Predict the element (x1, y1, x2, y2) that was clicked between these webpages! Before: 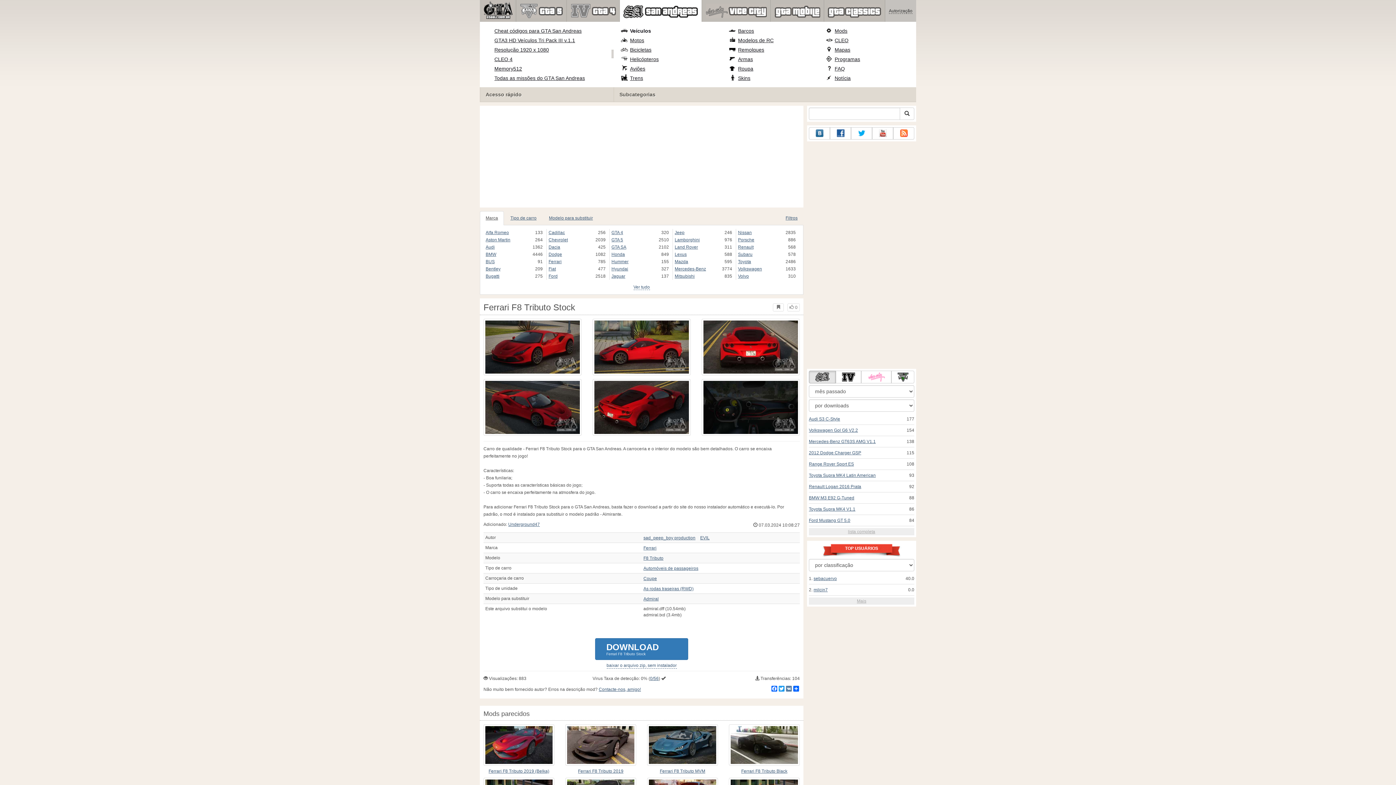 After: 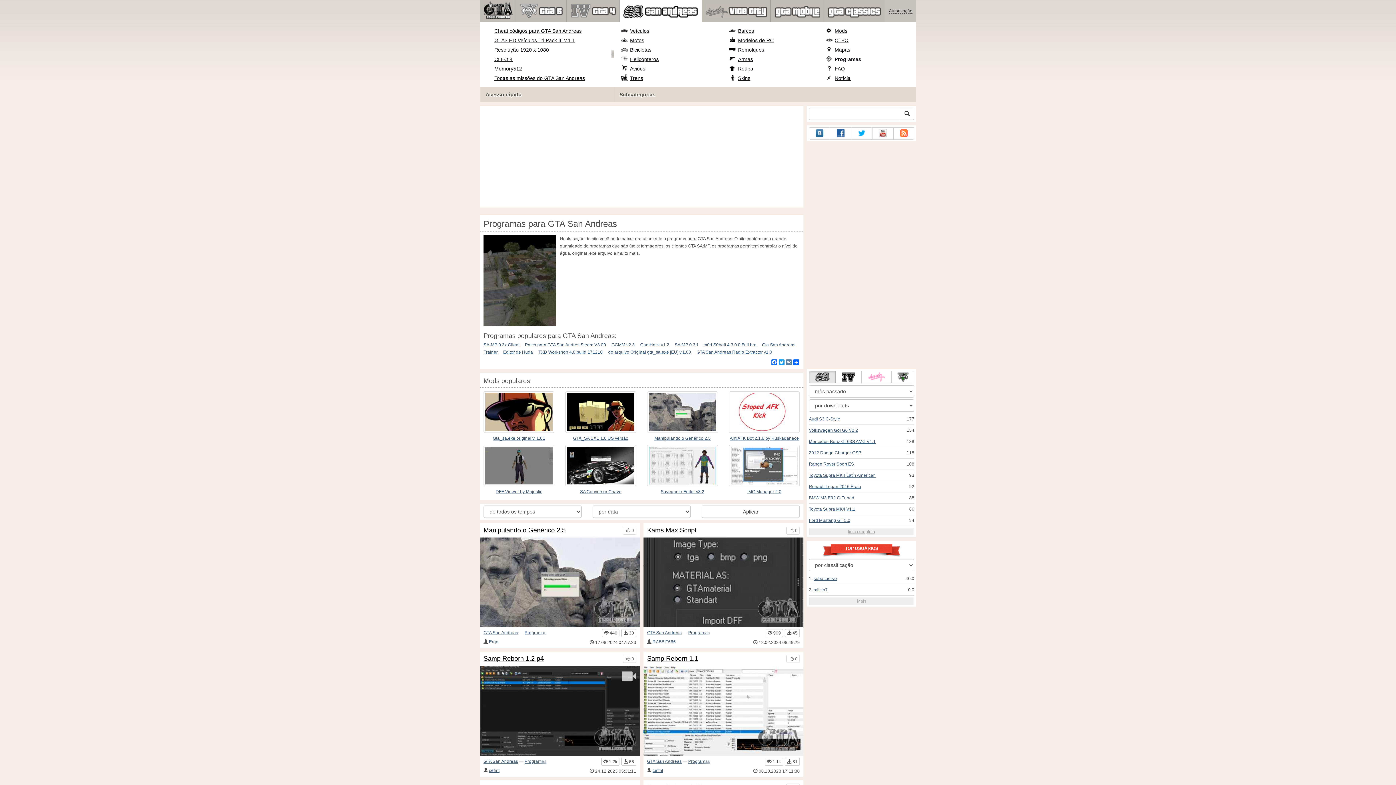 Action: label: Programas bbox: (825, 55, 860, 62)